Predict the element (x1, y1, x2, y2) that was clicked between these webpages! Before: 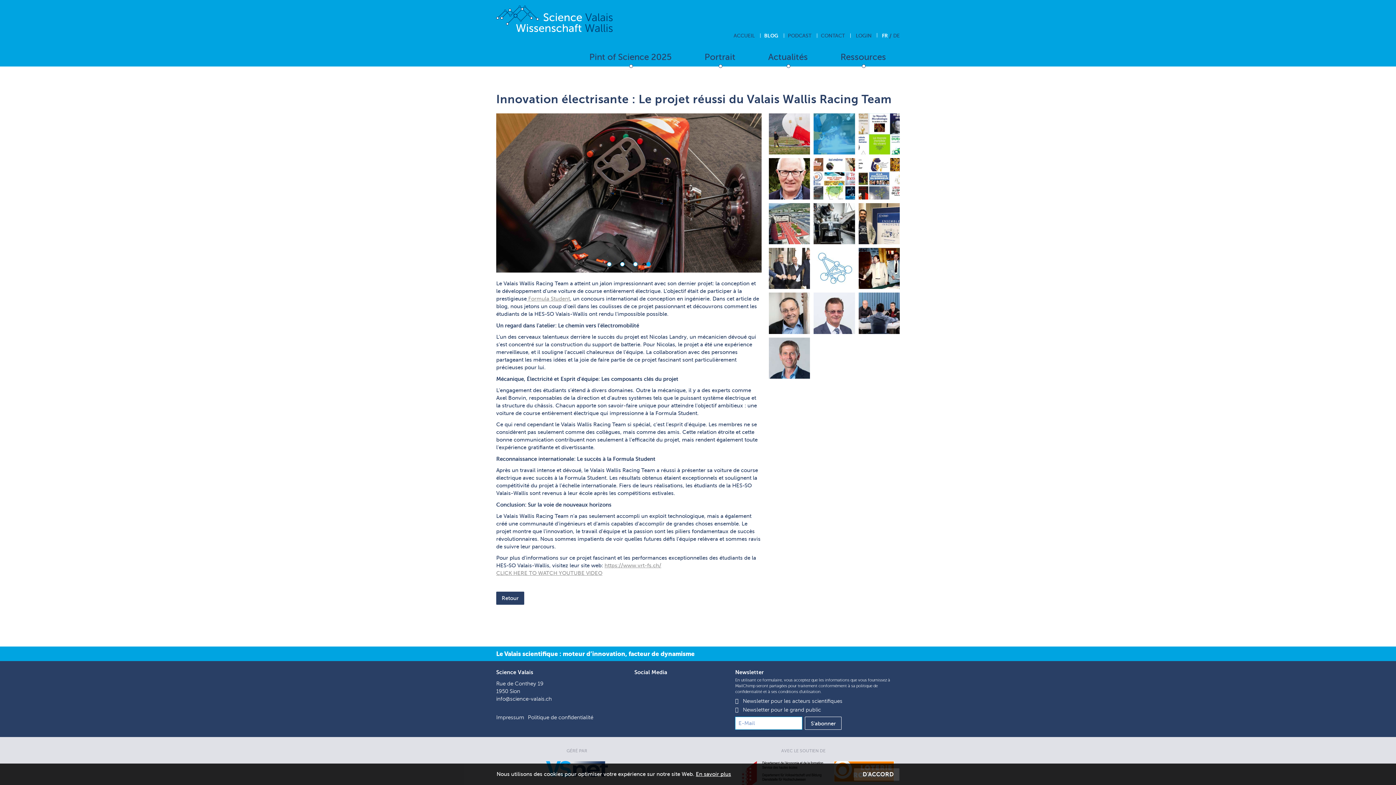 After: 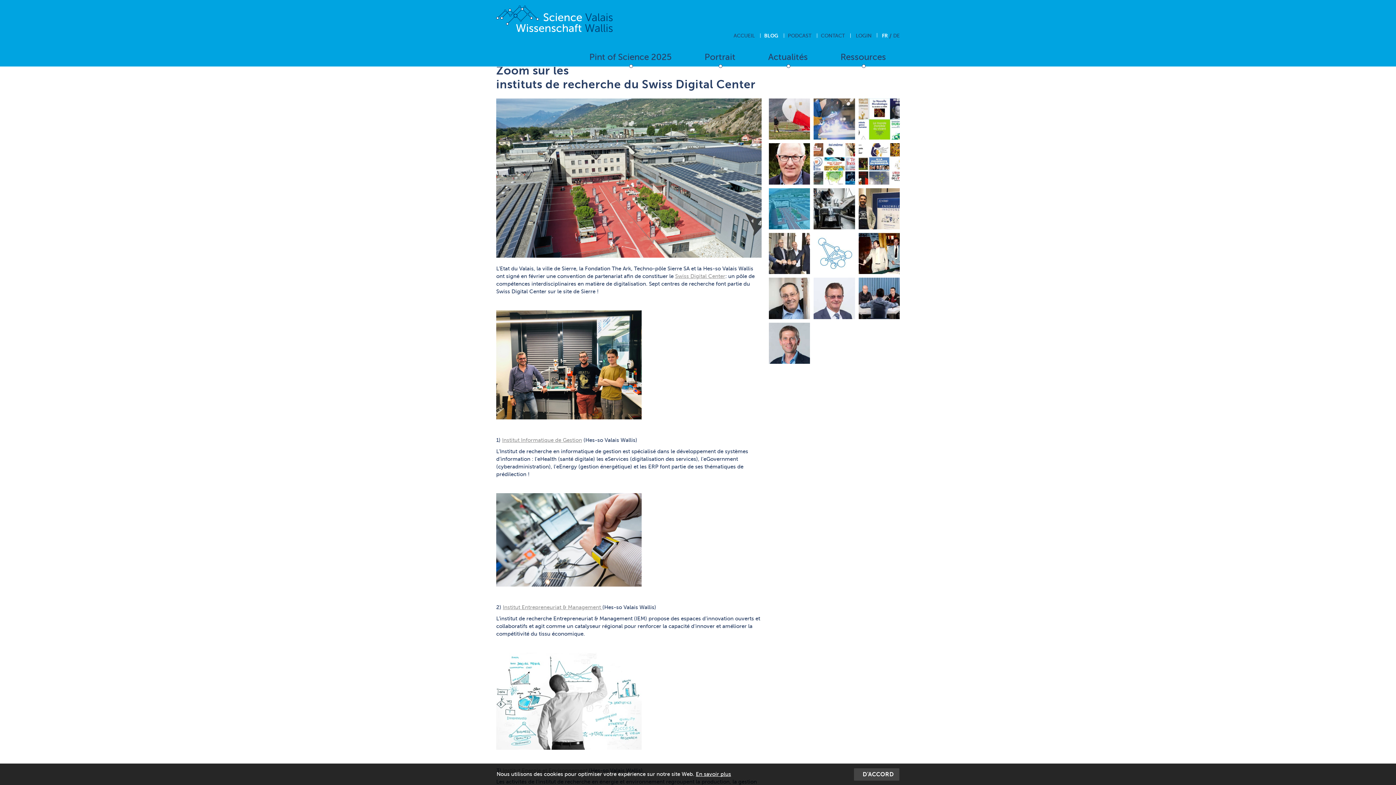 Action: bbox: (769, 203, 810, 244)